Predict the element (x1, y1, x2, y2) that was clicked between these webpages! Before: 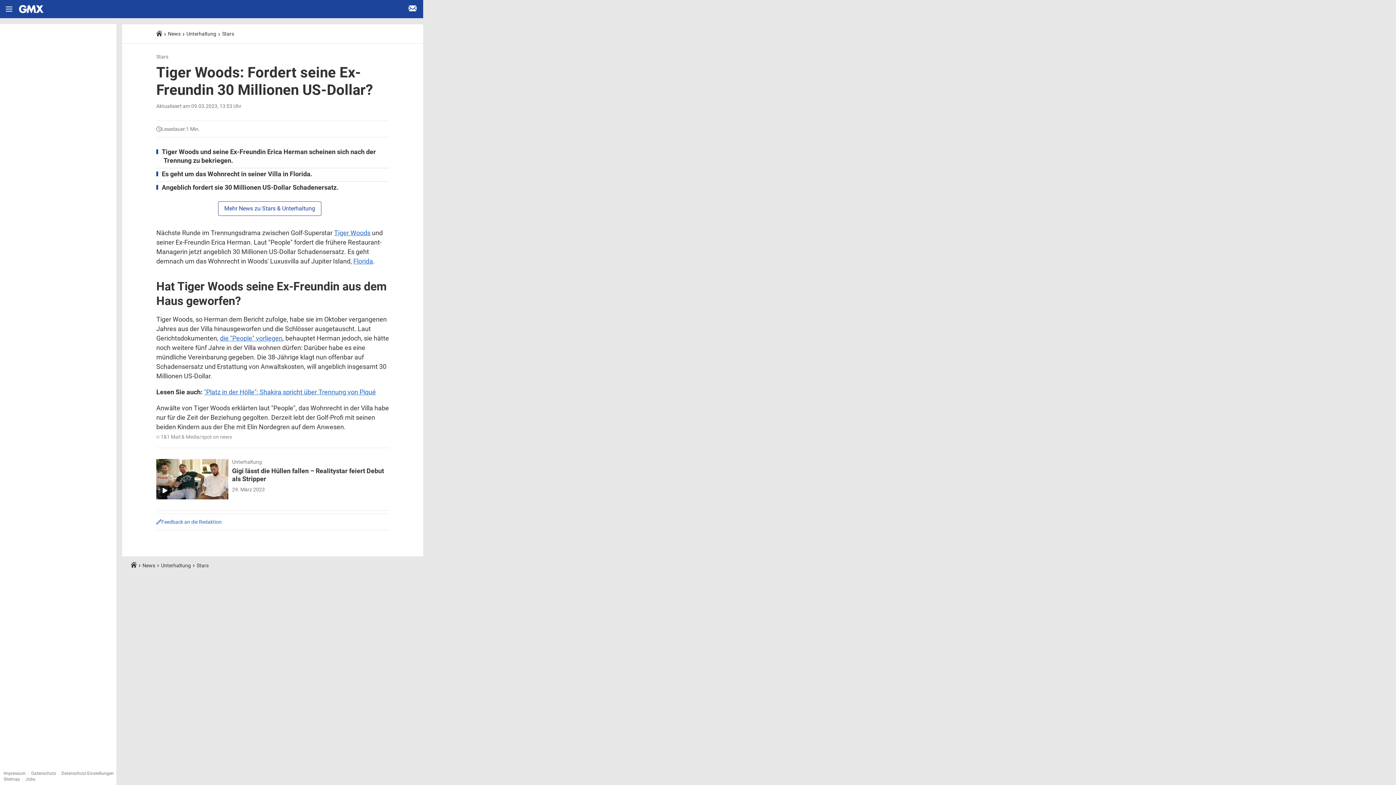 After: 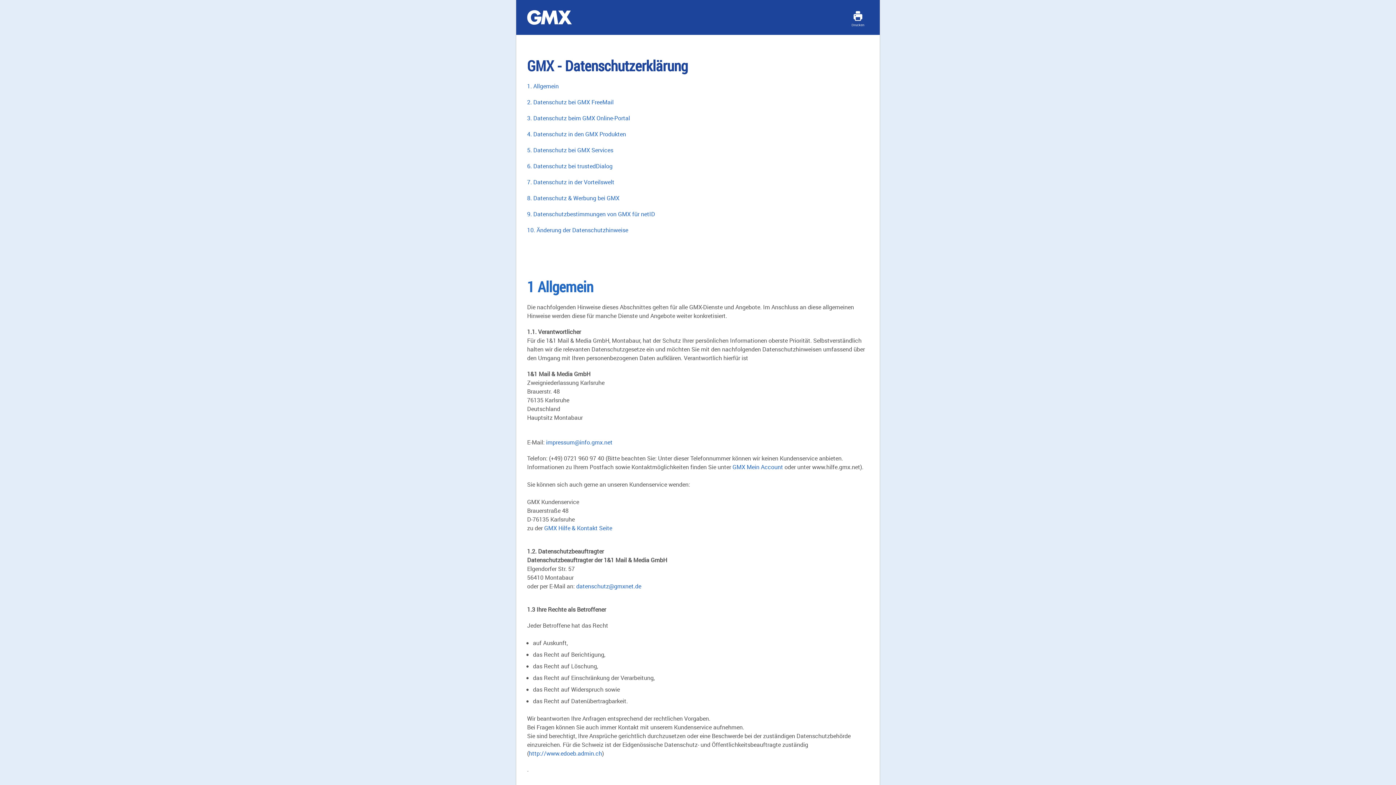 Action: label: Datenschutz bbox: (31, 771, 56, 776)